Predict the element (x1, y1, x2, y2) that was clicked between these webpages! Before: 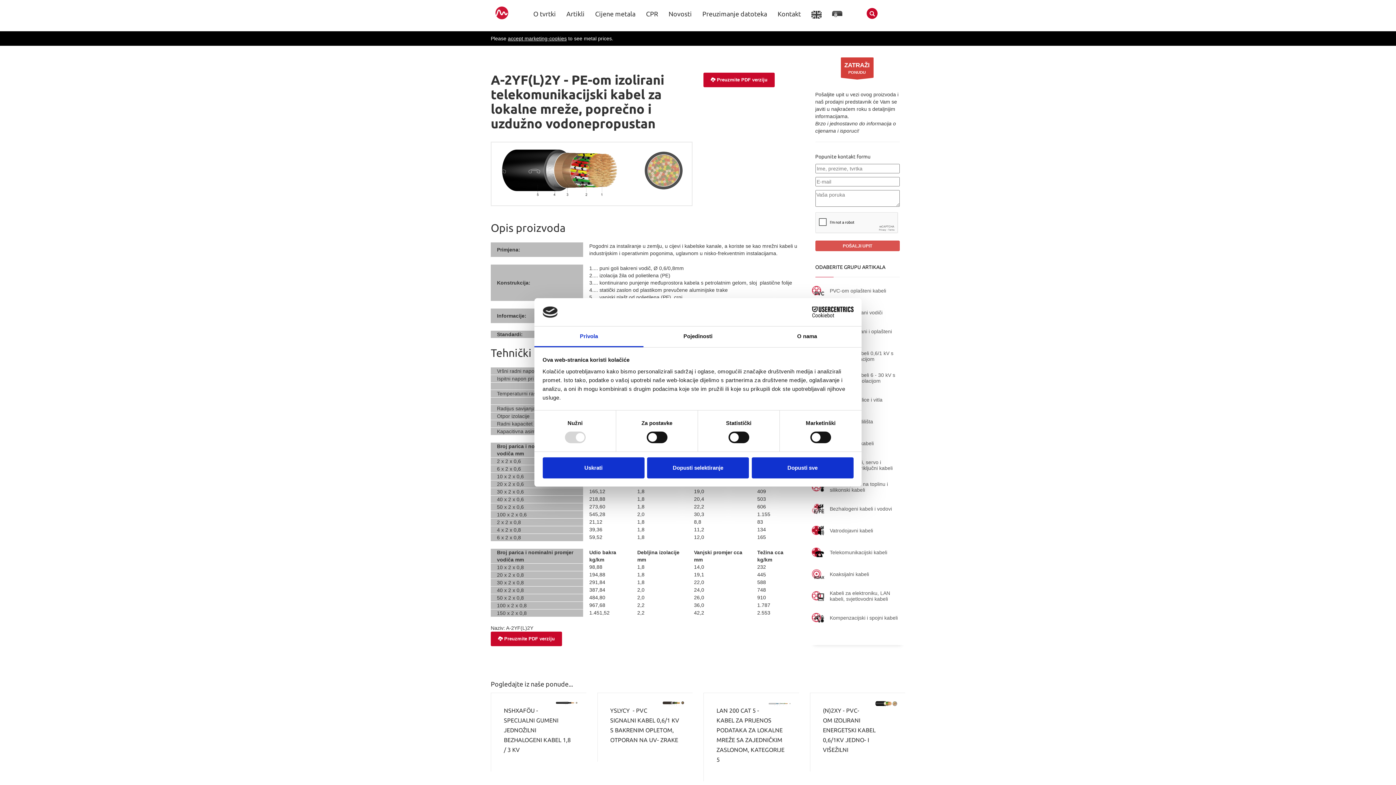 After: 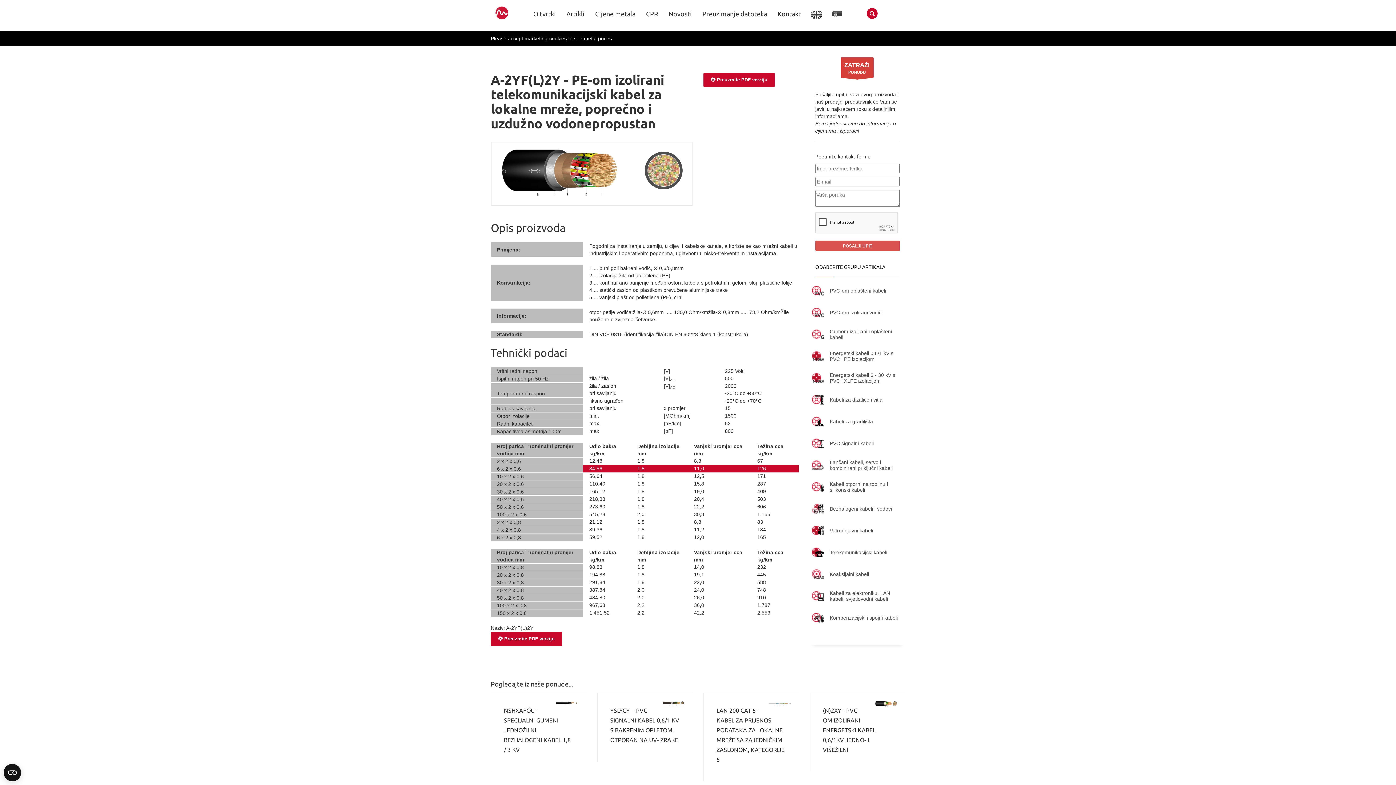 Action: label: Dopusti selektiranje bbox: (647, 457, 749, 478)